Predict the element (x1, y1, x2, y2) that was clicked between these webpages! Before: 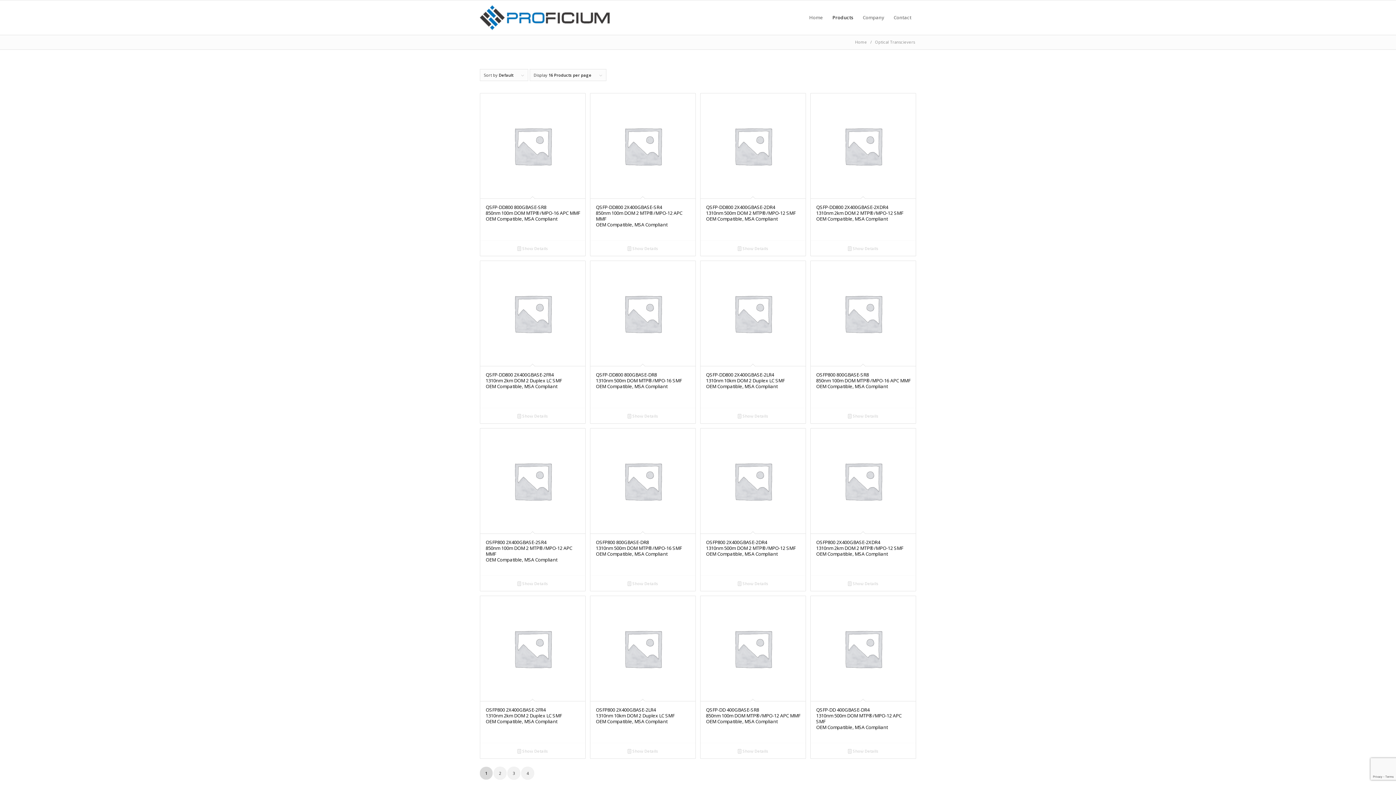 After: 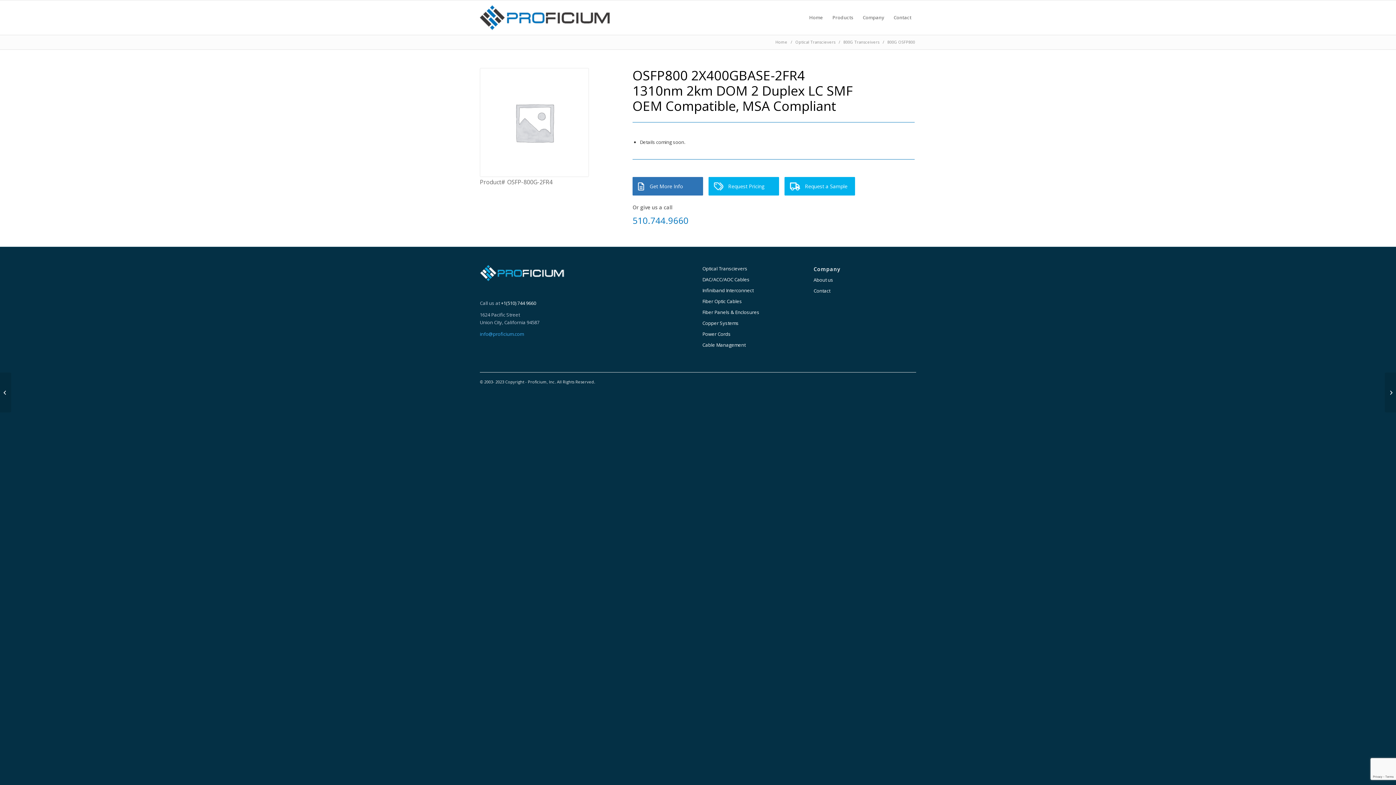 Action: bbox: (480, 596, 585, 743) label: OSFP800 2X400GBASE-2FR4
1310nm 2km DOM 2 Duplex LC SMF
OEM Compatible, MSA Compliant